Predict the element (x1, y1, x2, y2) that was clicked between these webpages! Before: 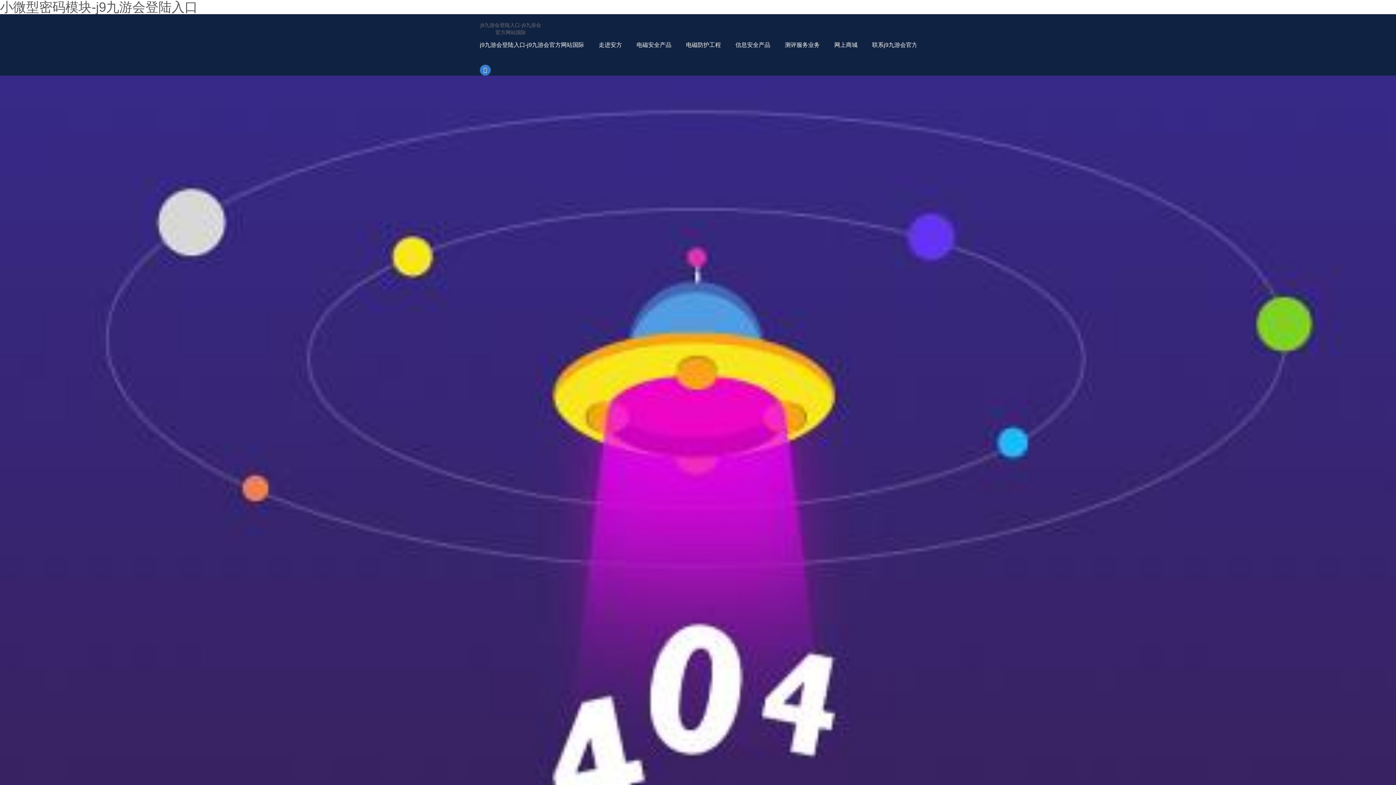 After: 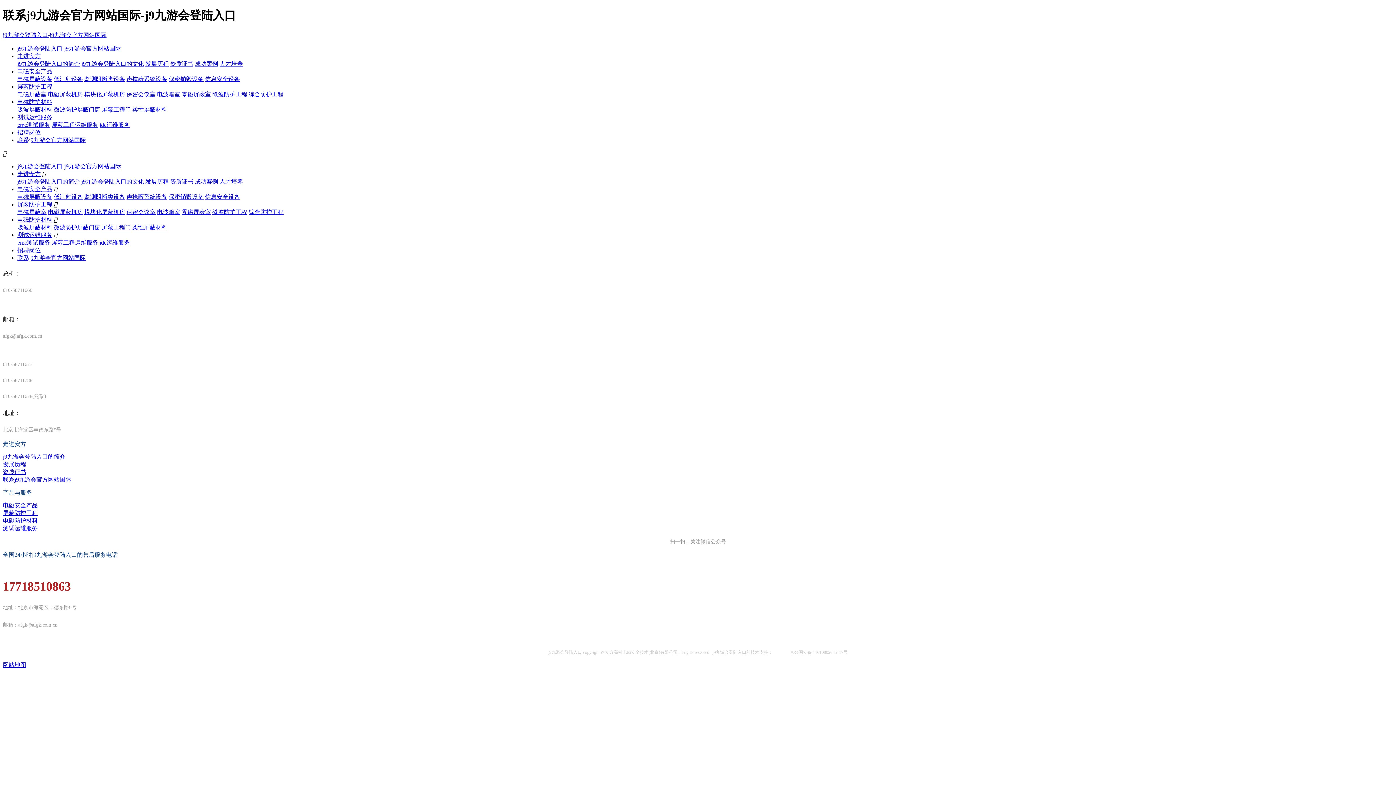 Action: bbox: (872, 36, 941, 54) label: 联系j9九游会官方网站国际